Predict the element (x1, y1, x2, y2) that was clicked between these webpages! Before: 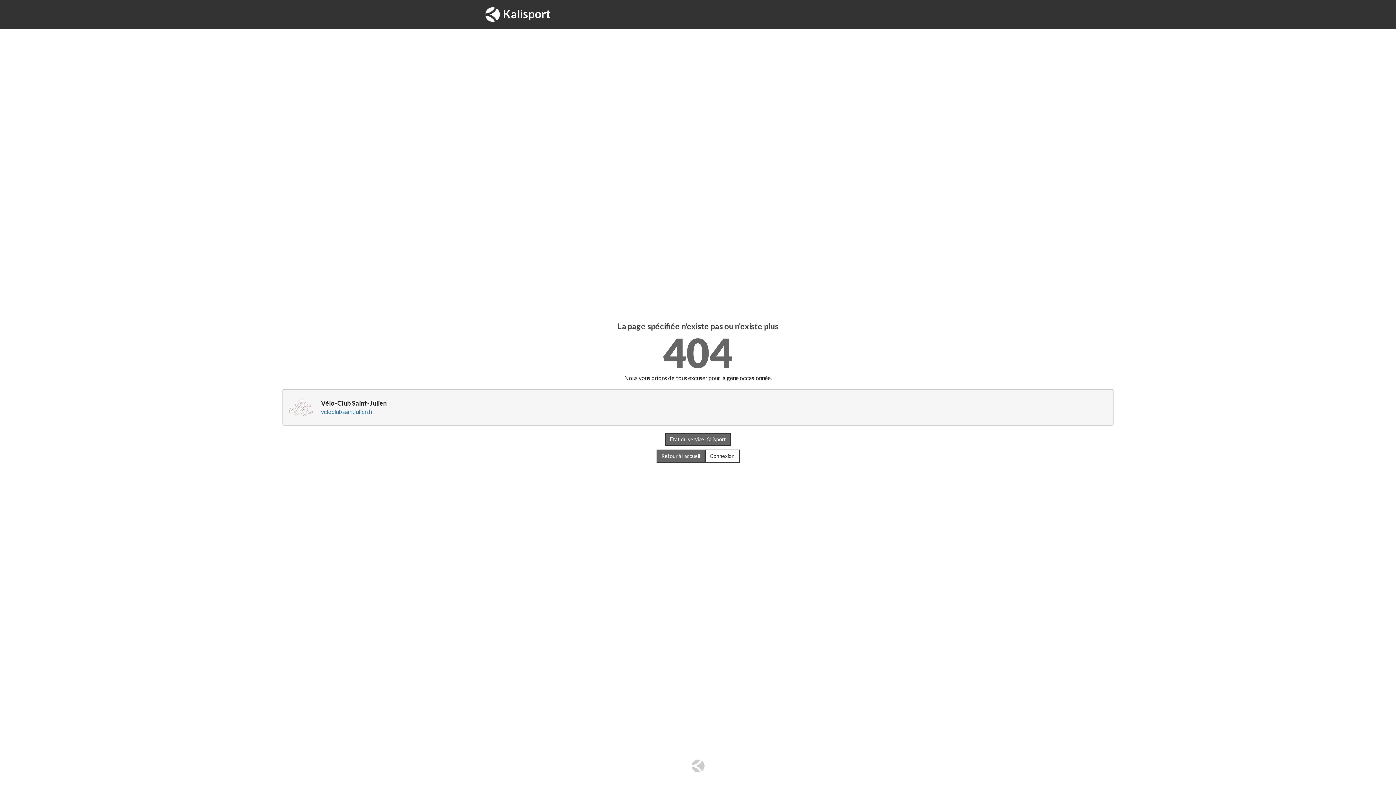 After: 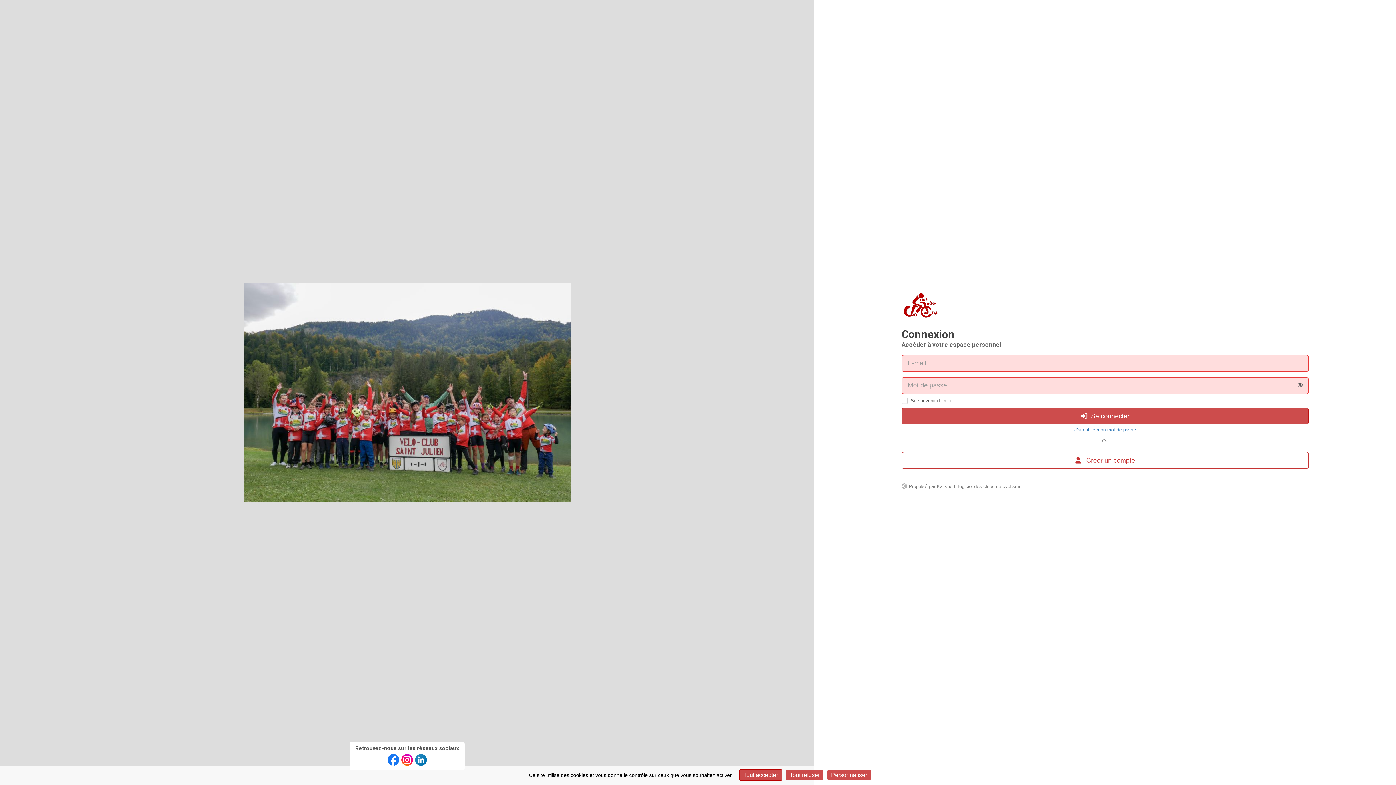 Action: label: Connexion bbox: (704, 449, 739, 462)